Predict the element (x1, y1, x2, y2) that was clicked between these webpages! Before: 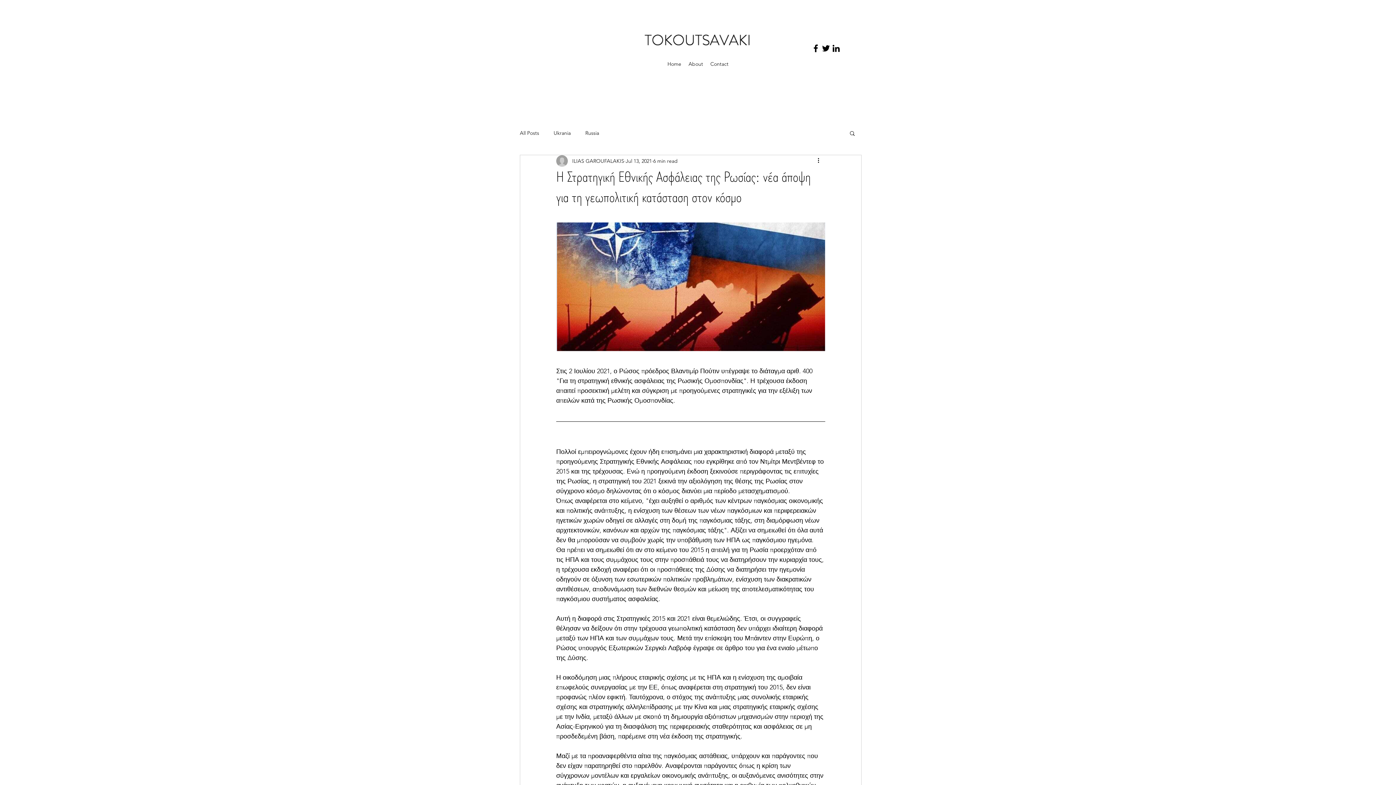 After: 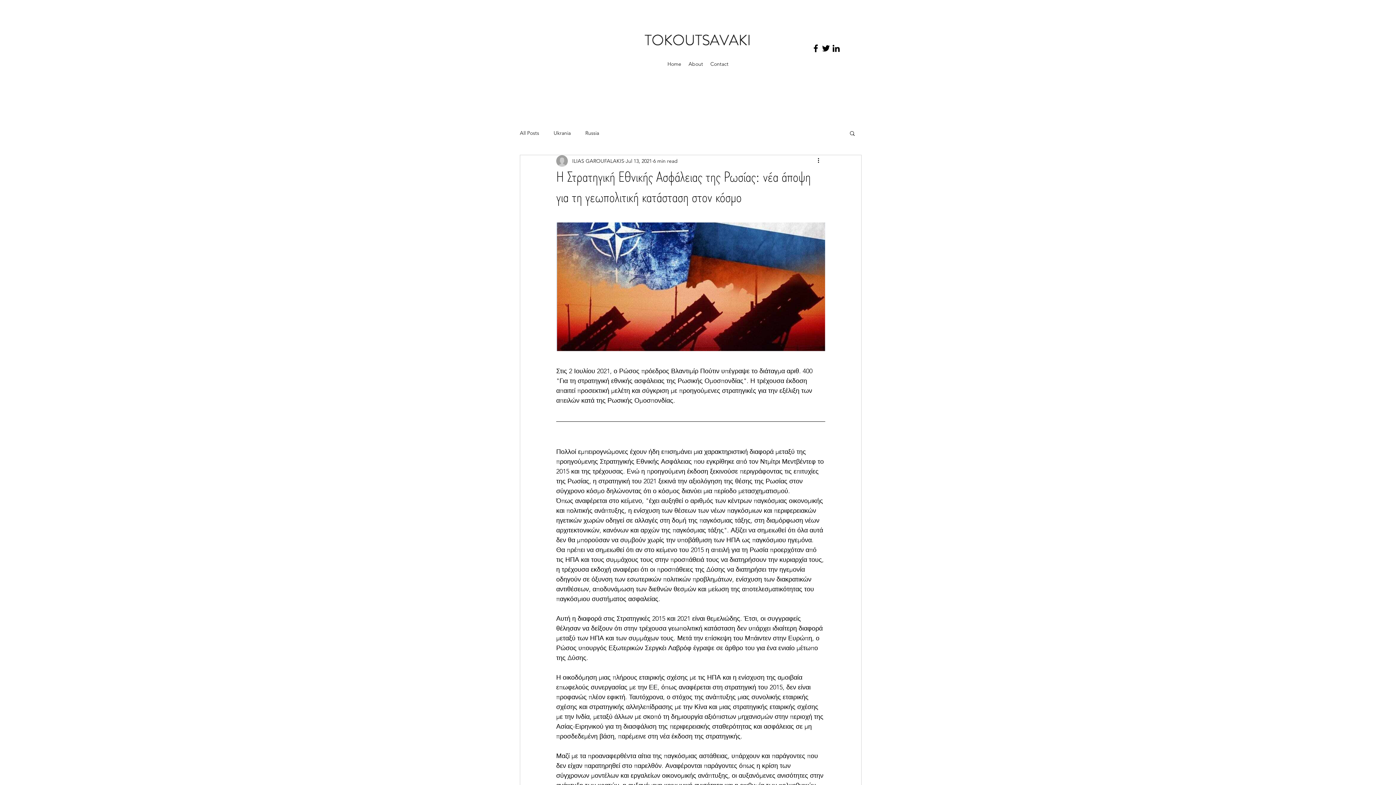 Action: label: Twitter bbox: (821, 43, 831, 53)